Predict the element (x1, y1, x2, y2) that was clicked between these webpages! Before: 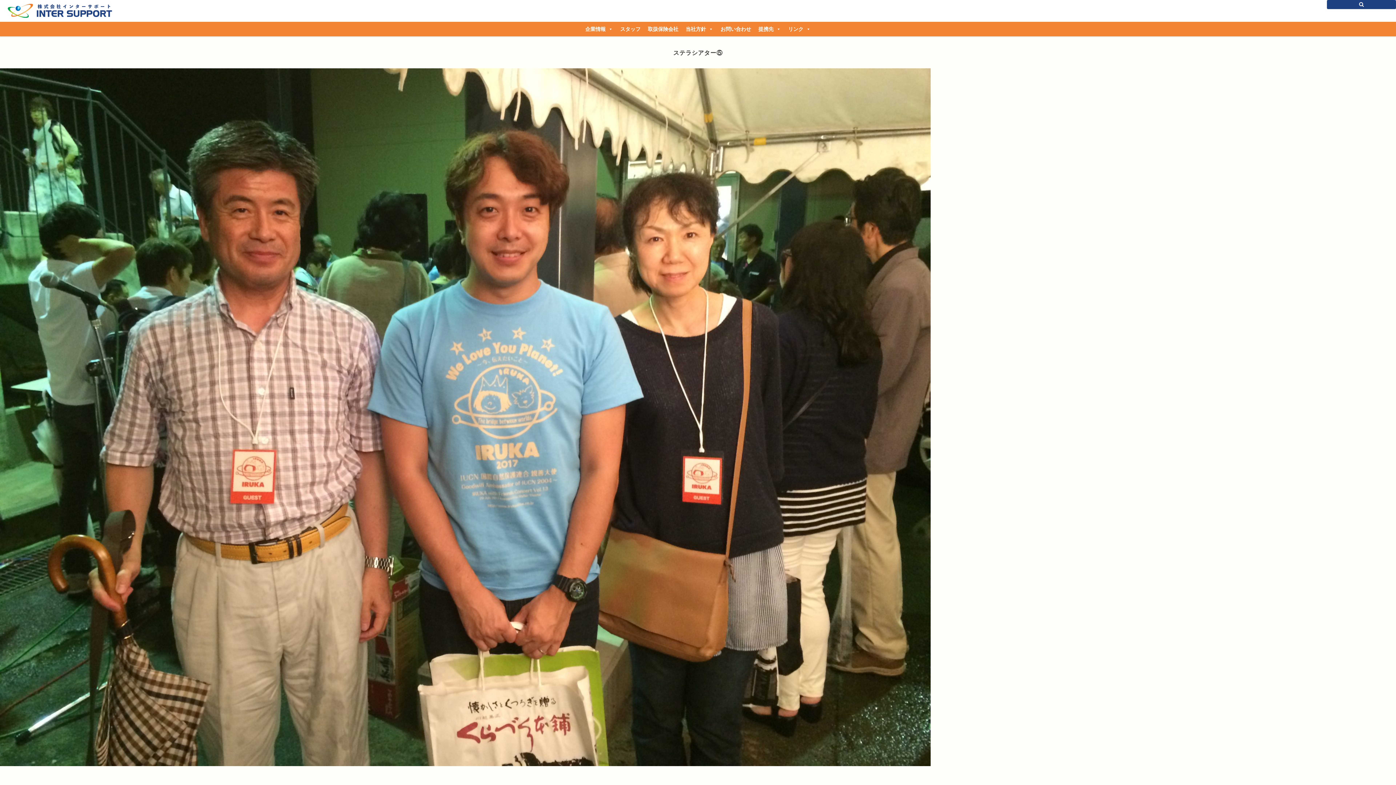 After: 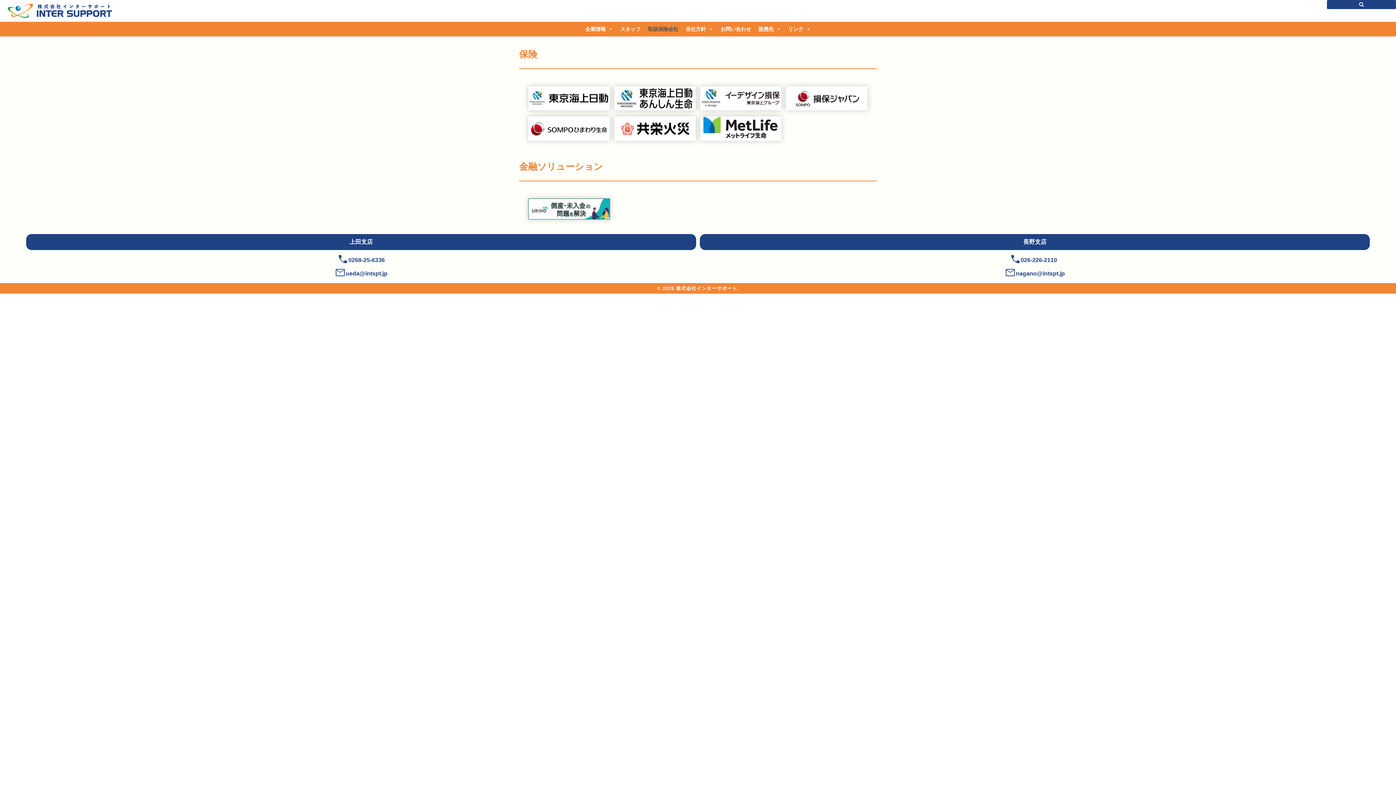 Action: bbox: (644, 21, 682, 36) label: 取扱保険会社